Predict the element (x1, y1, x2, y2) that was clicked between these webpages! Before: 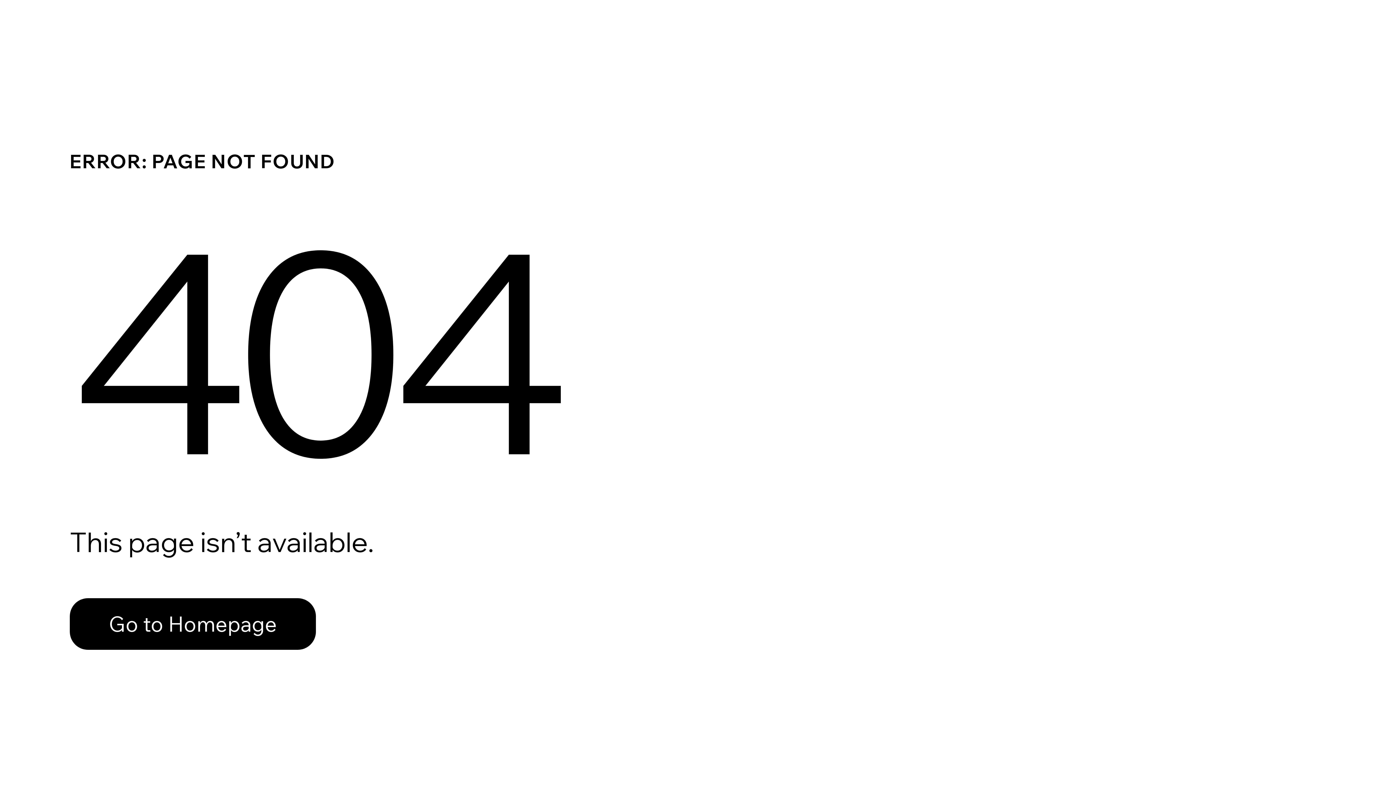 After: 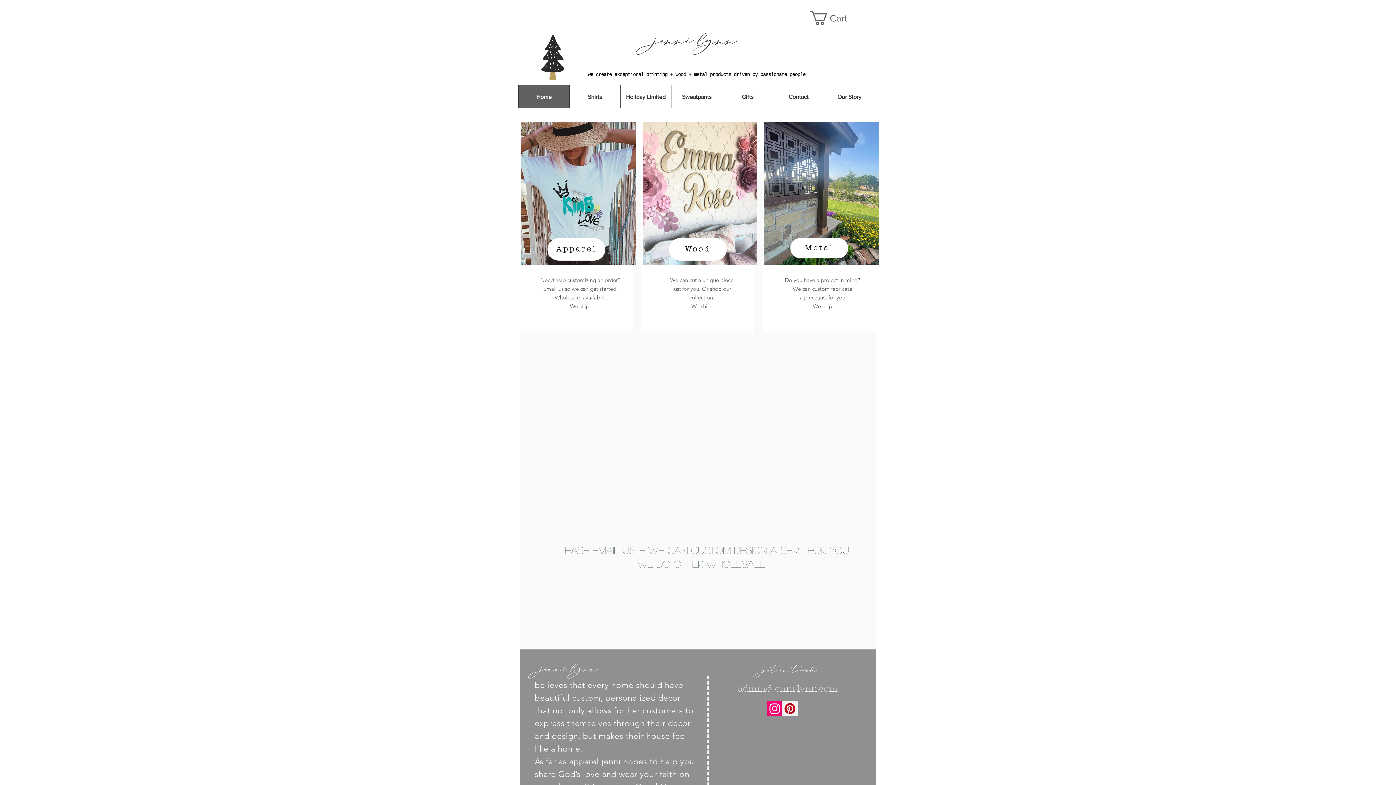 Action: bbox: (69, 582, 768, 659) label: Go to Homepage